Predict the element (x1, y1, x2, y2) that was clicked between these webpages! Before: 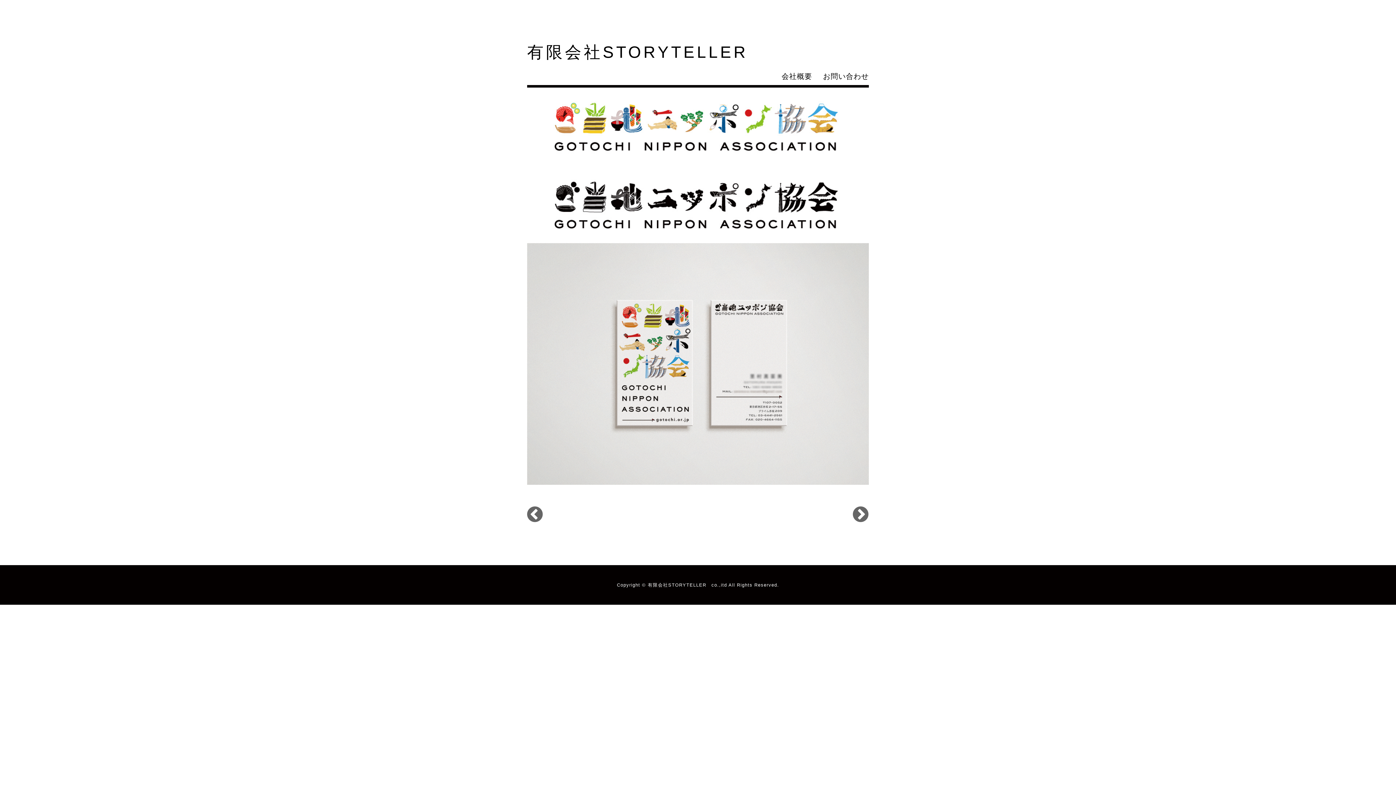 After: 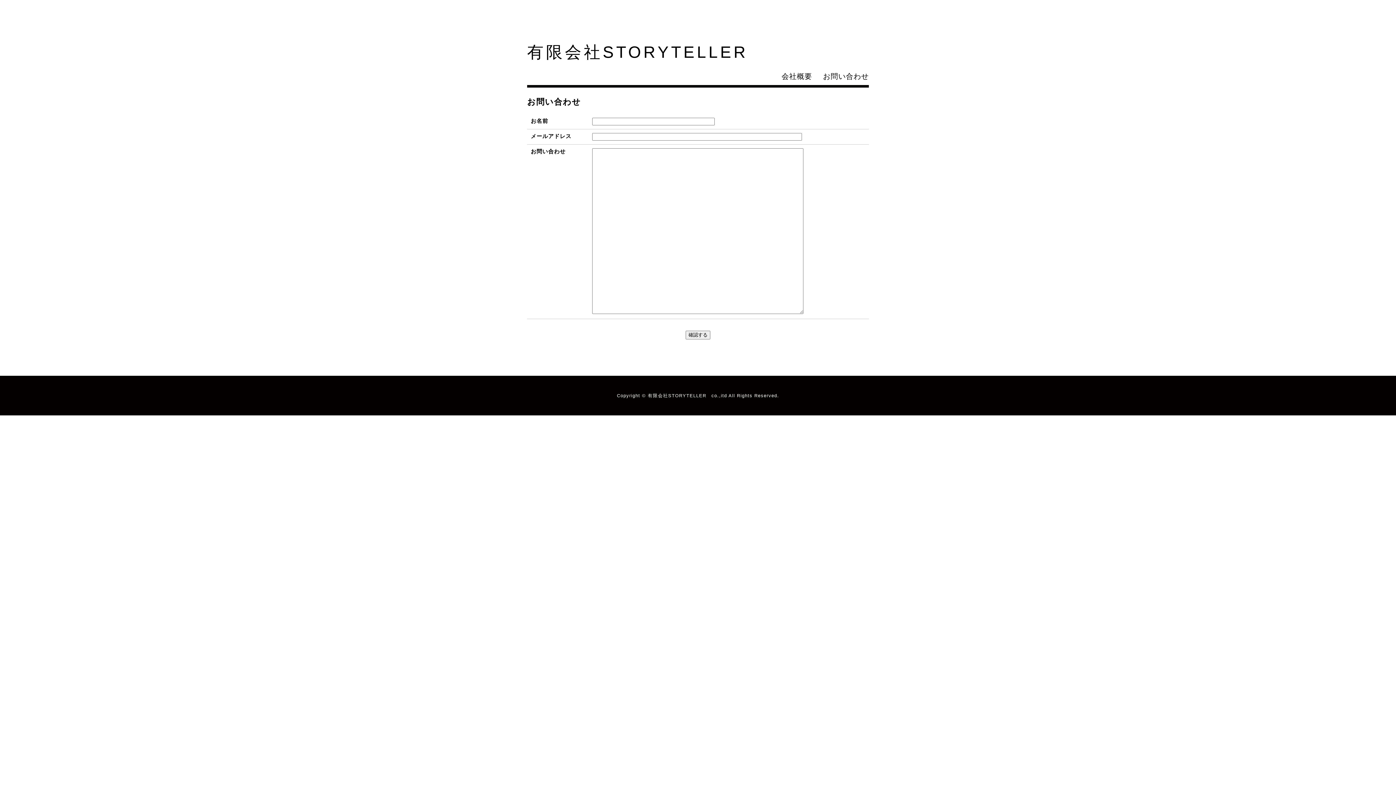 Action: bbox: (823, 71, 869, 81) label: お問い合わせ